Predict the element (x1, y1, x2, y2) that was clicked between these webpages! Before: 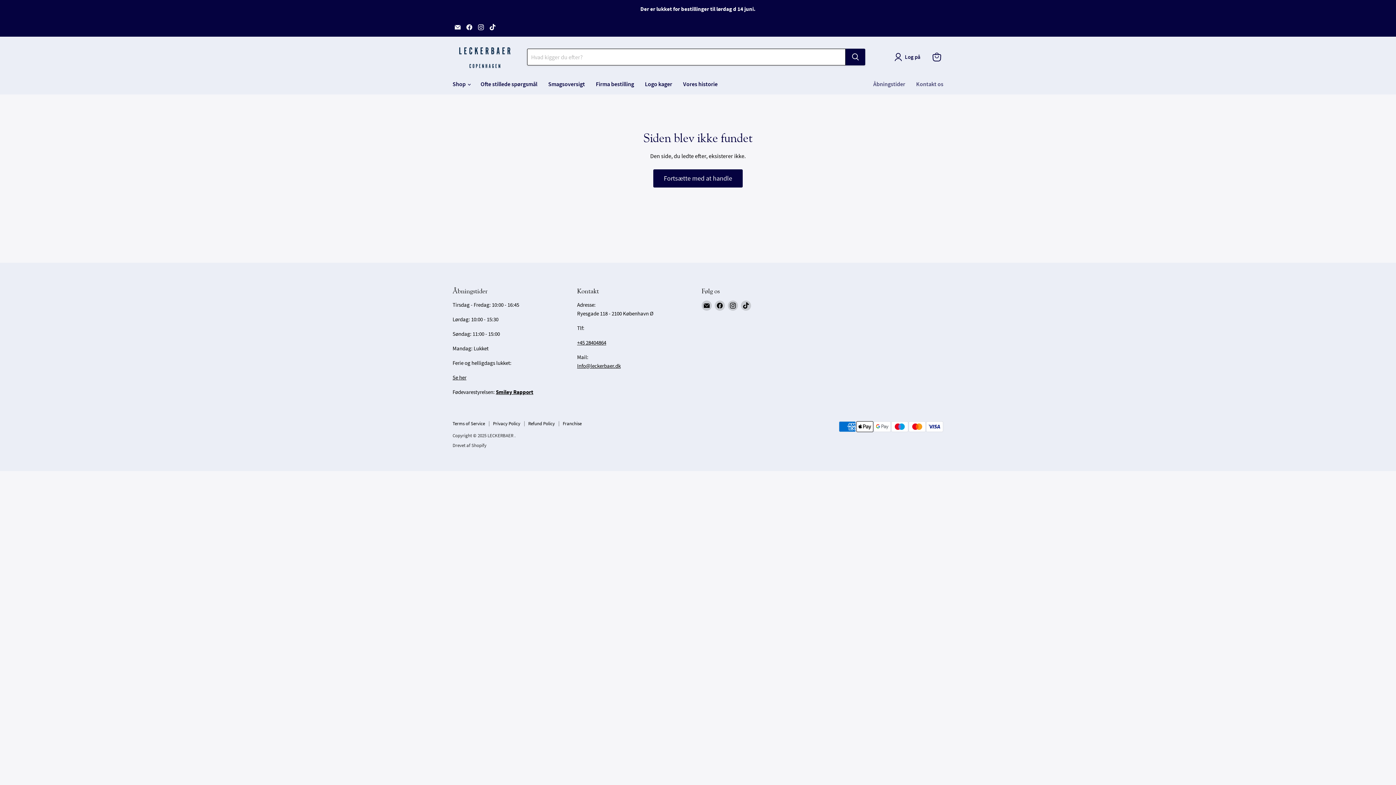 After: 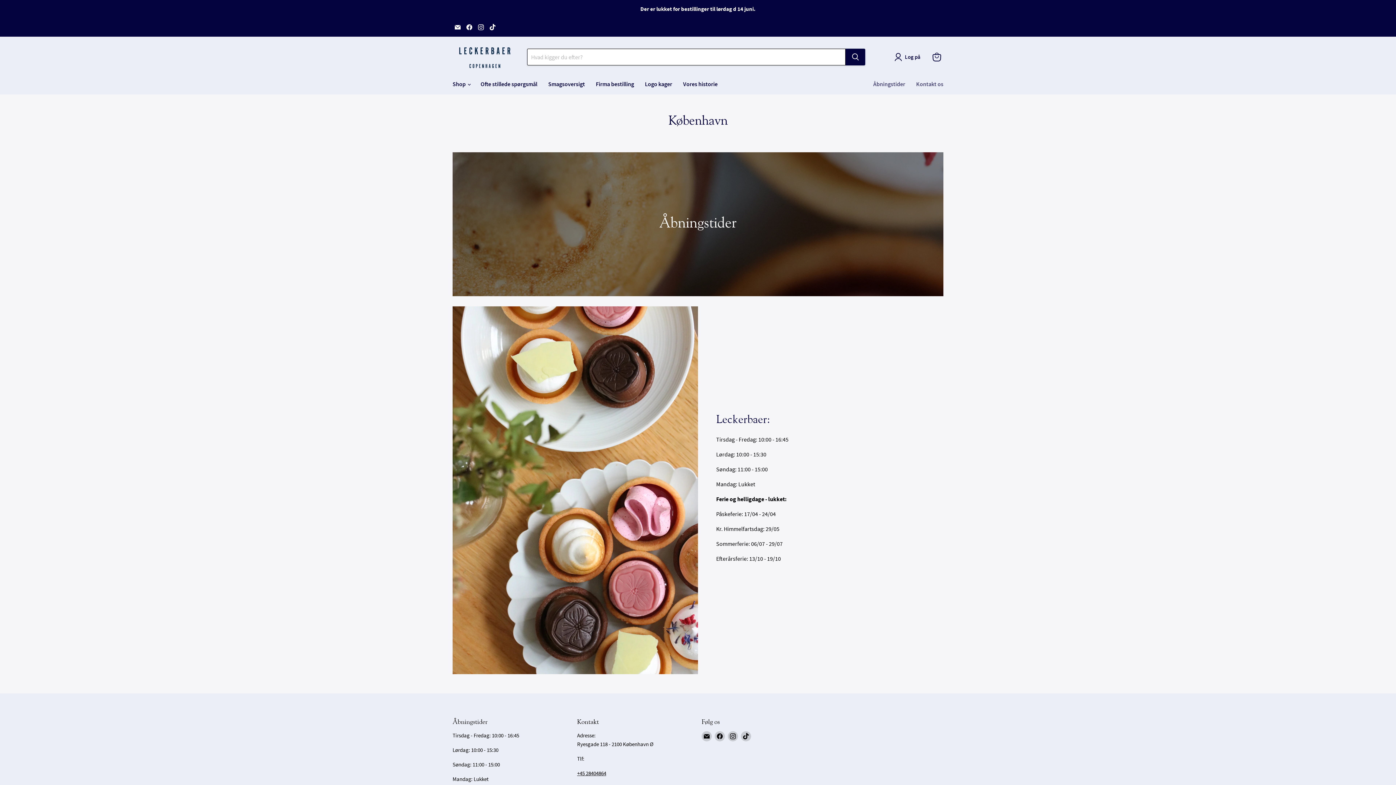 Action: bbox: (868, 76, 910, 91) label: Åbningstider